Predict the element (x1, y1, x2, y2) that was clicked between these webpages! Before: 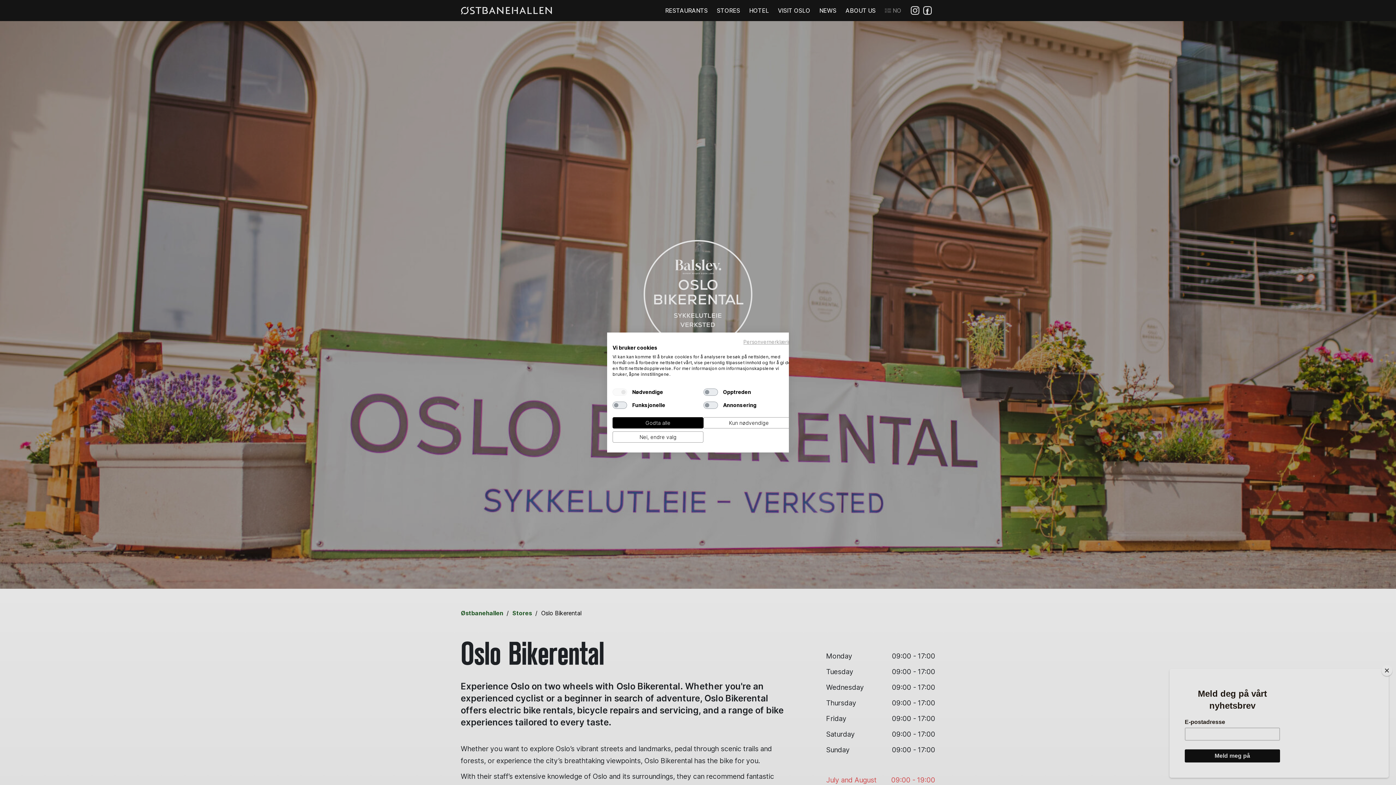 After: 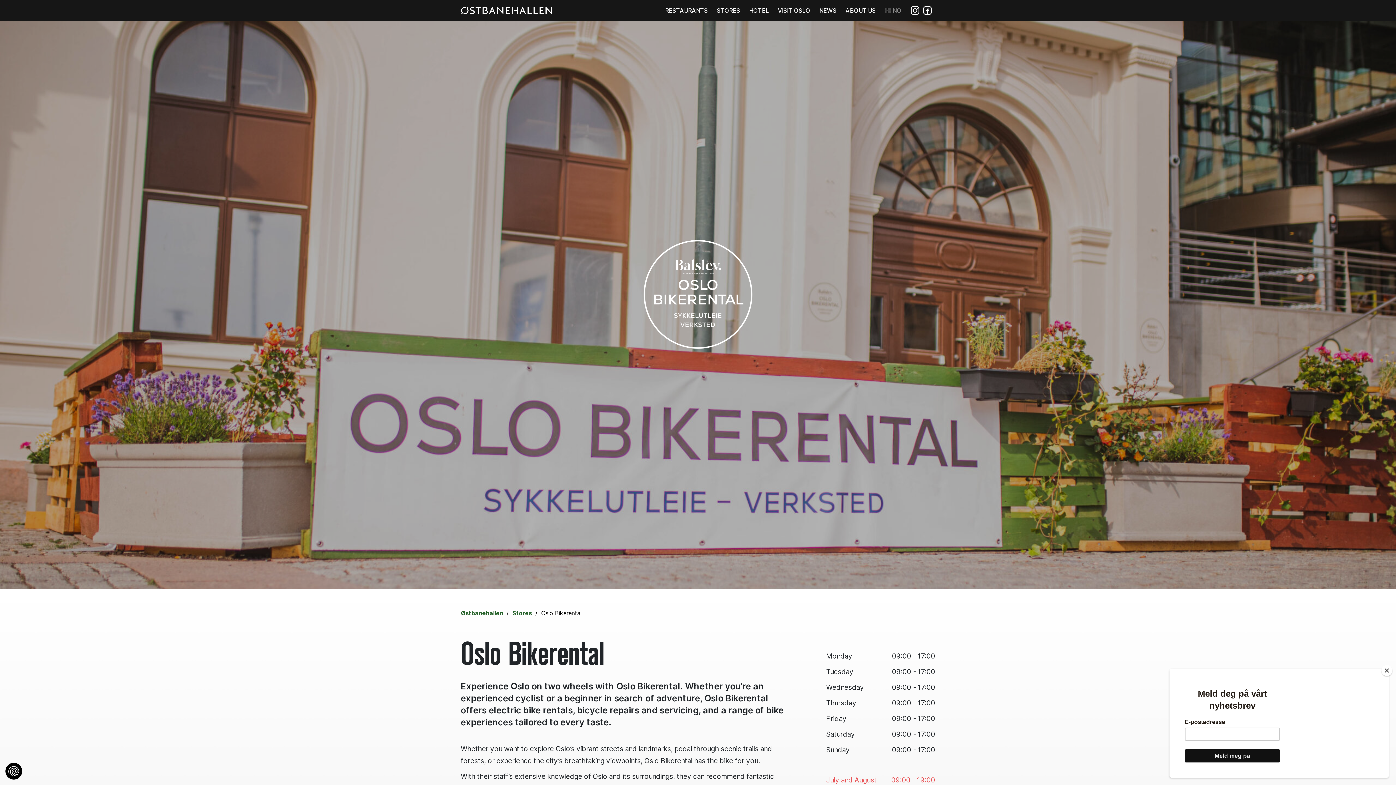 Action: label: Nekt alle cookie bbox: (703, 417, 794, 428)